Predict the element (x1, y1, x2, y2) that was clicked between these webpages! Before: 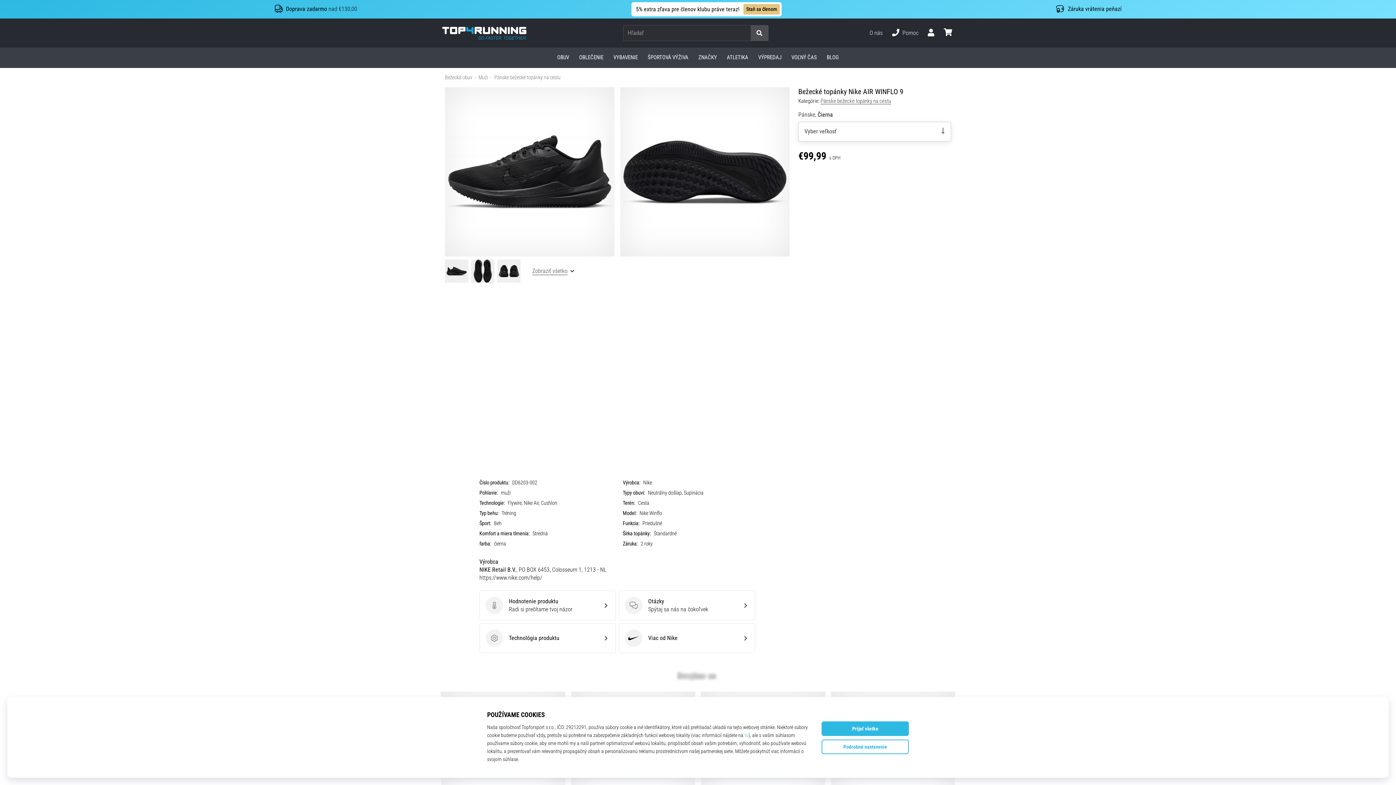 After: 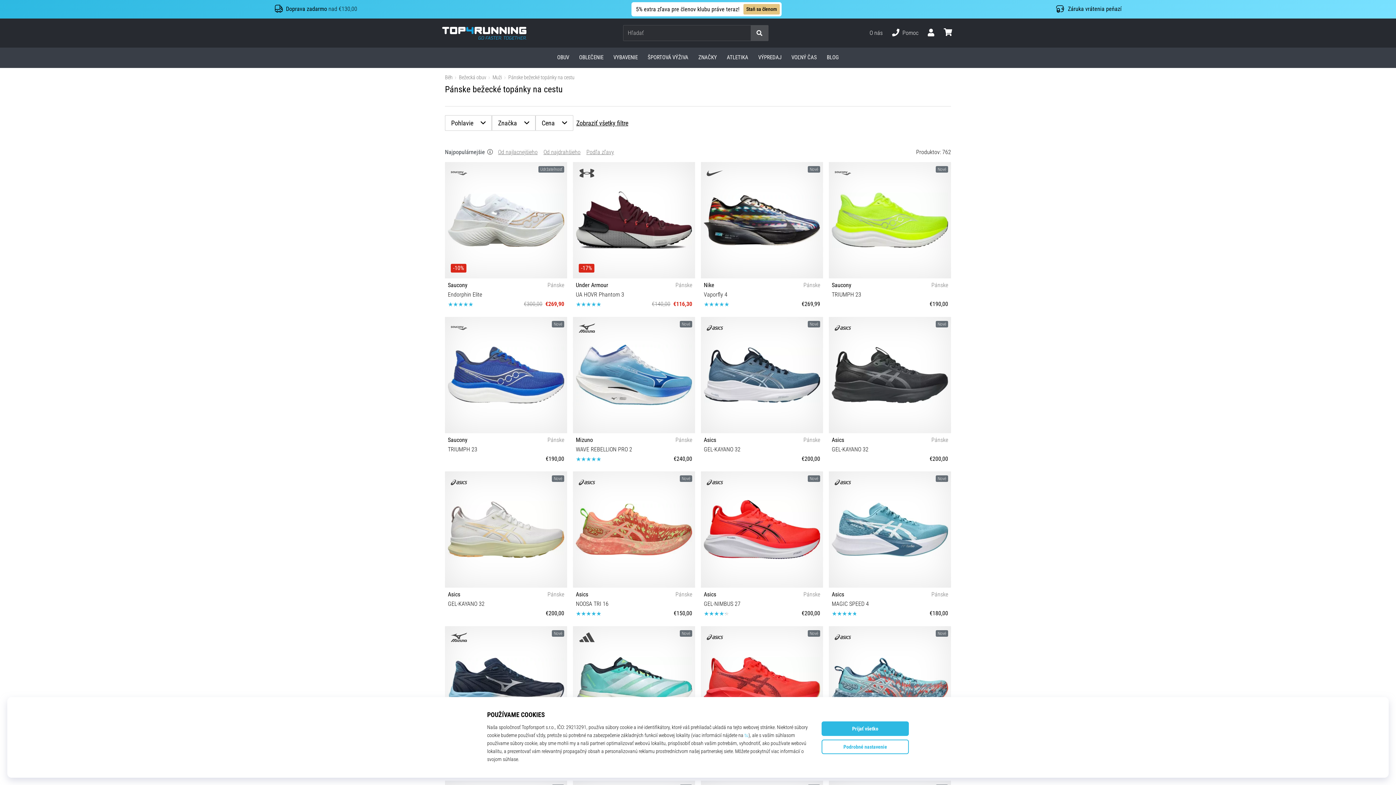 Action: bbox: (820, 97, 891, 104) label: Pánske bežecké topánky na cestu